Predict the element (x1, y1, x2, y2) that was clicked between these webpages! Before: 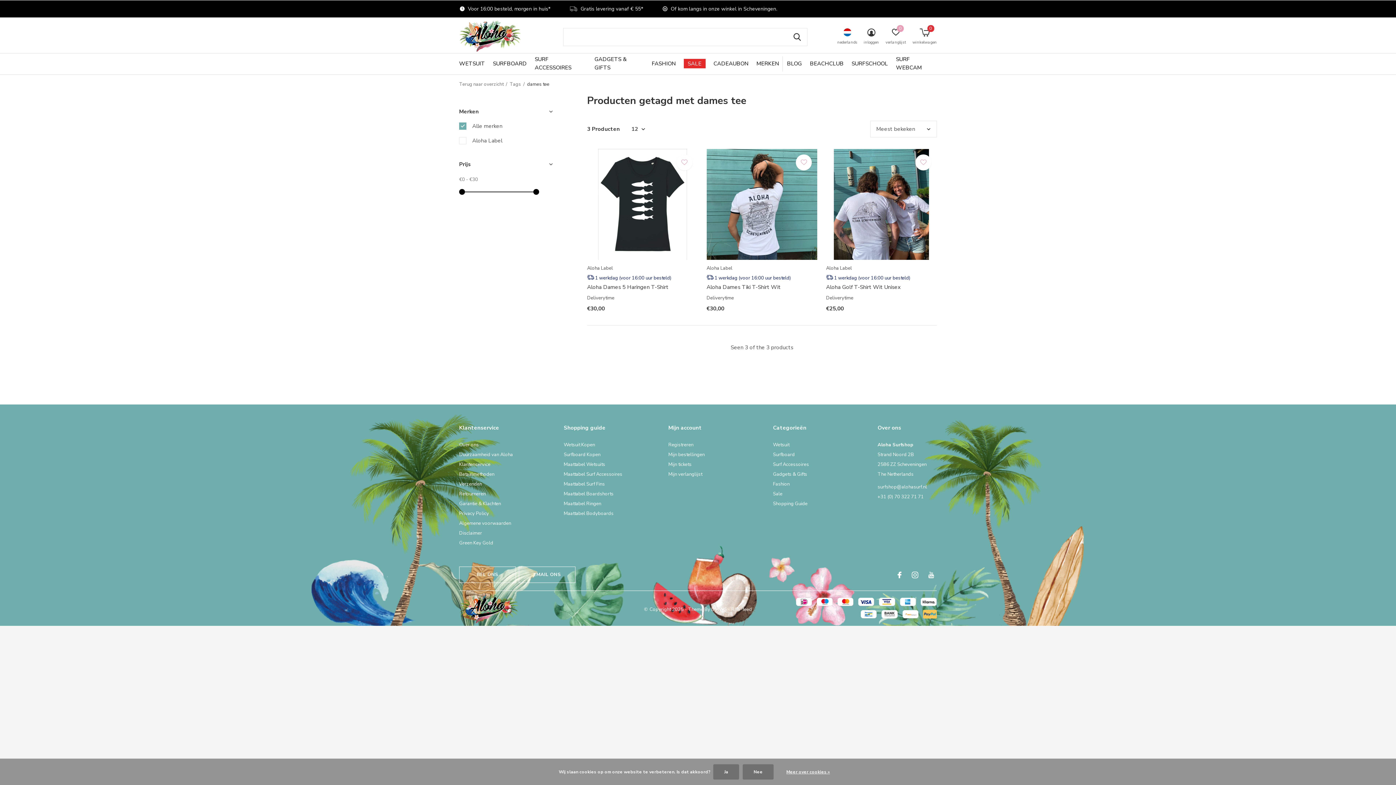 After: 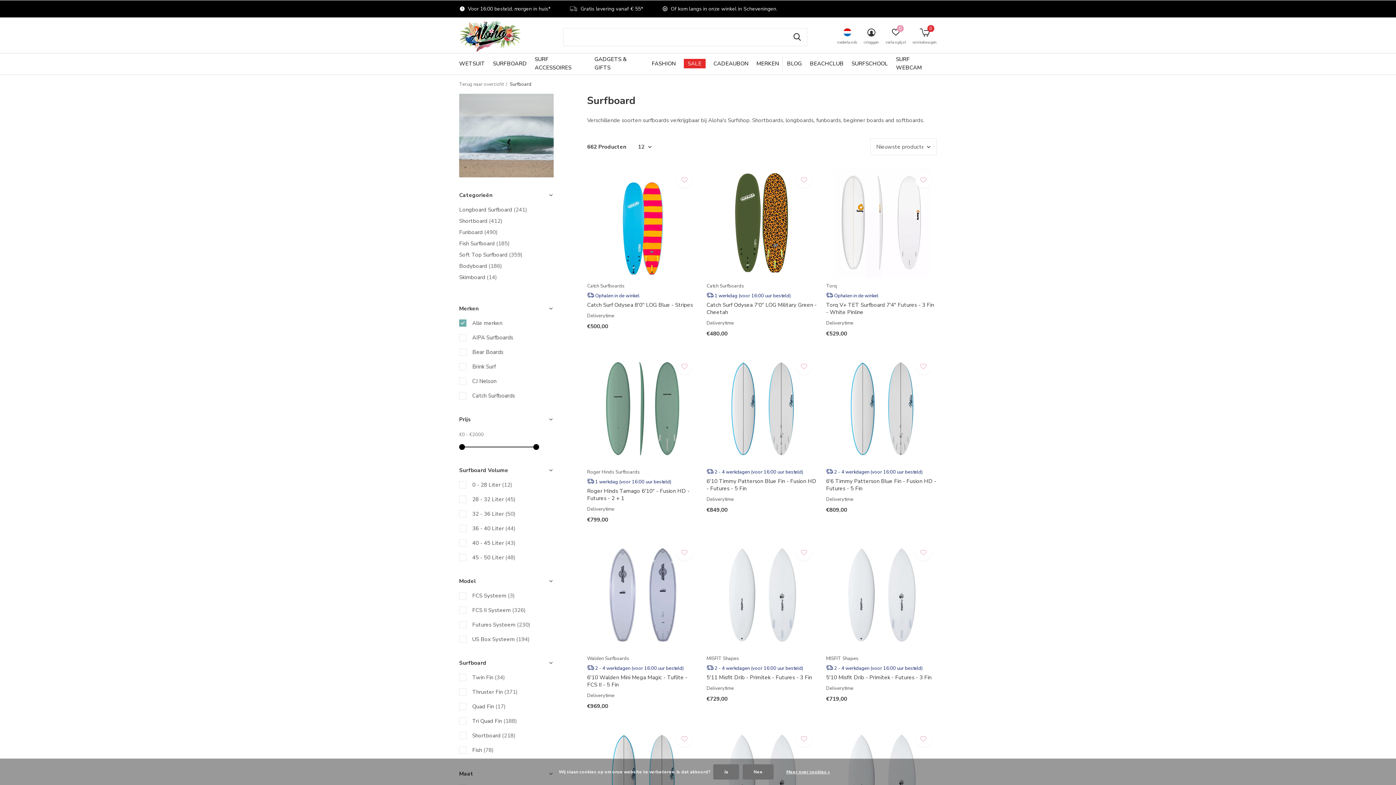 Action: bbox: (773, 451, 795, 458) label: Surfboard